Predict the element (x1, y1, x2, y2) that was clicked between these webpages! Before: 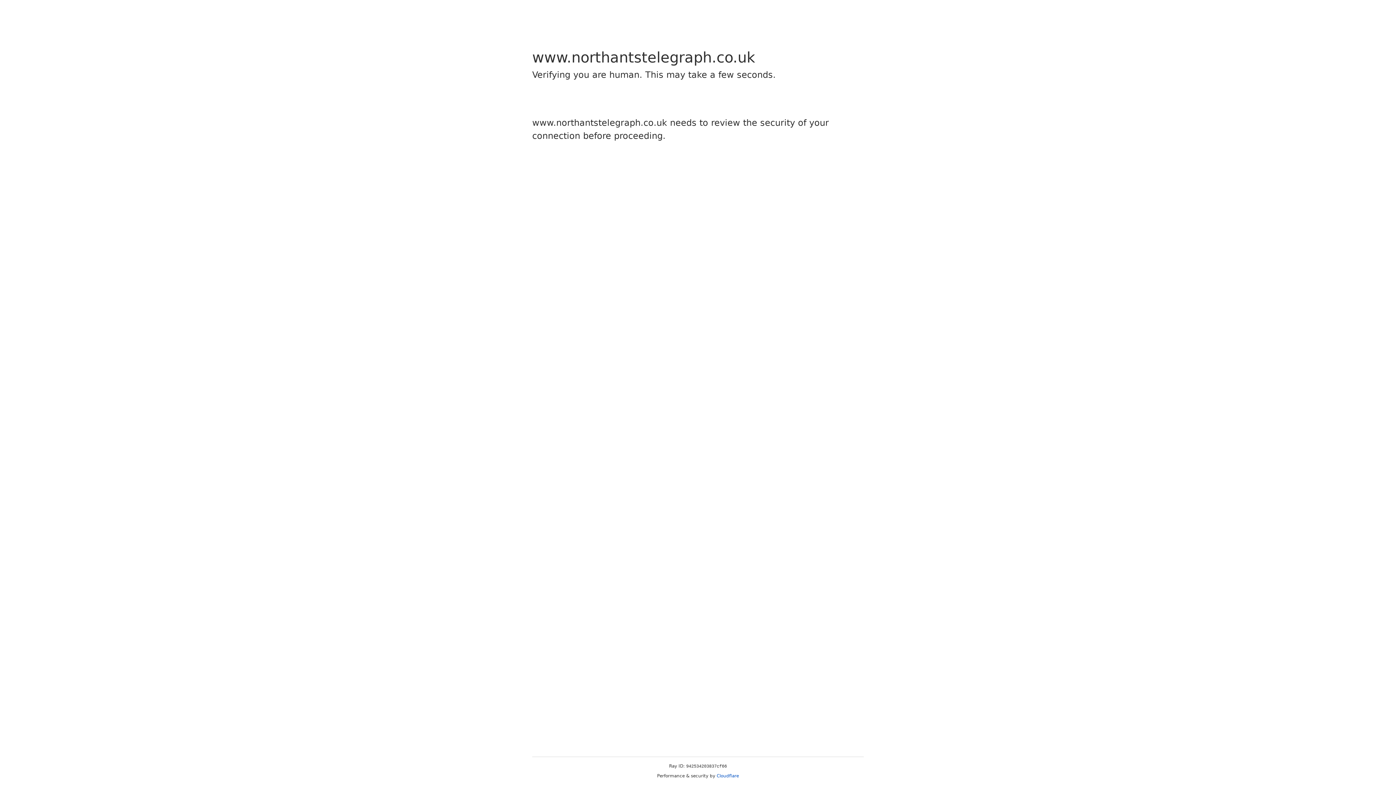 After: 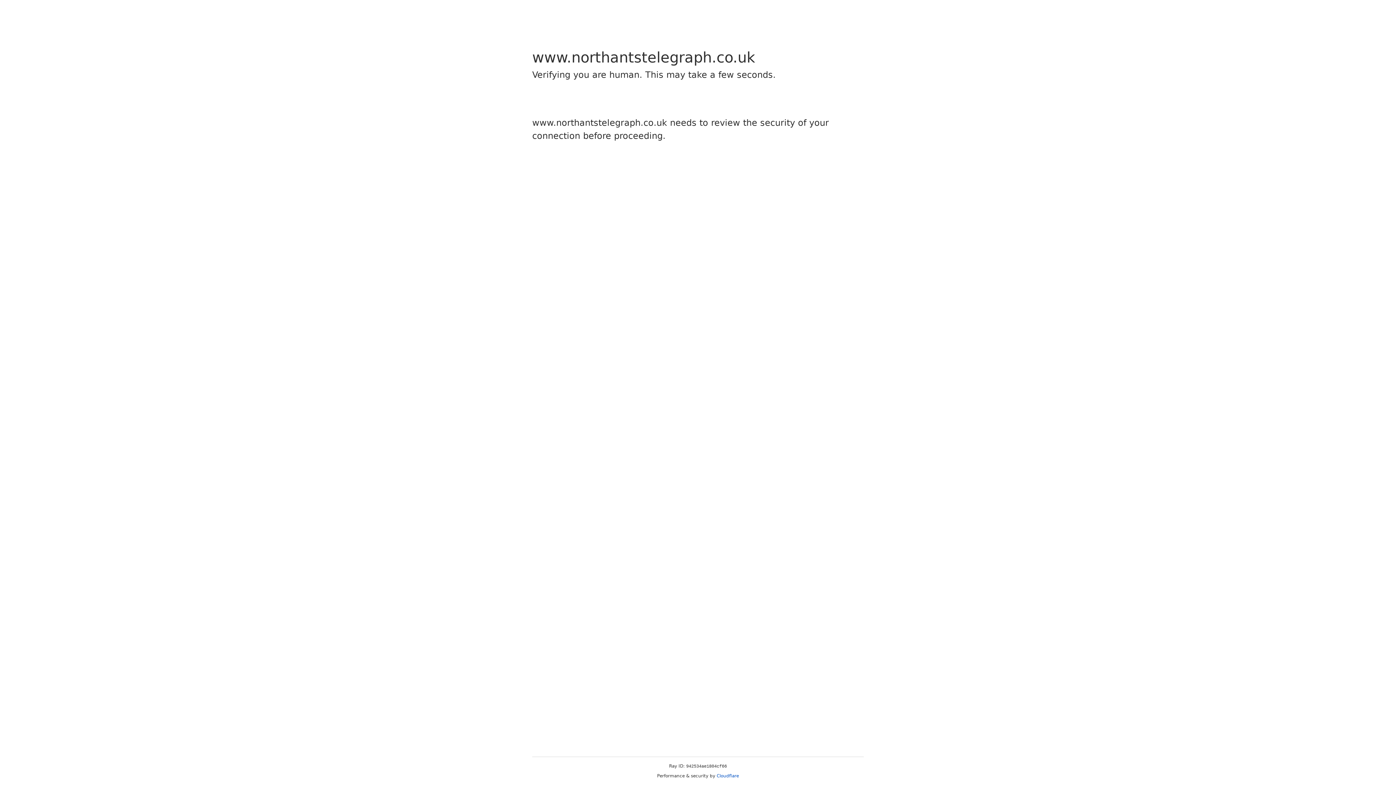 Action: label: Cloudflare bbox: (716, 773, 739, 778)